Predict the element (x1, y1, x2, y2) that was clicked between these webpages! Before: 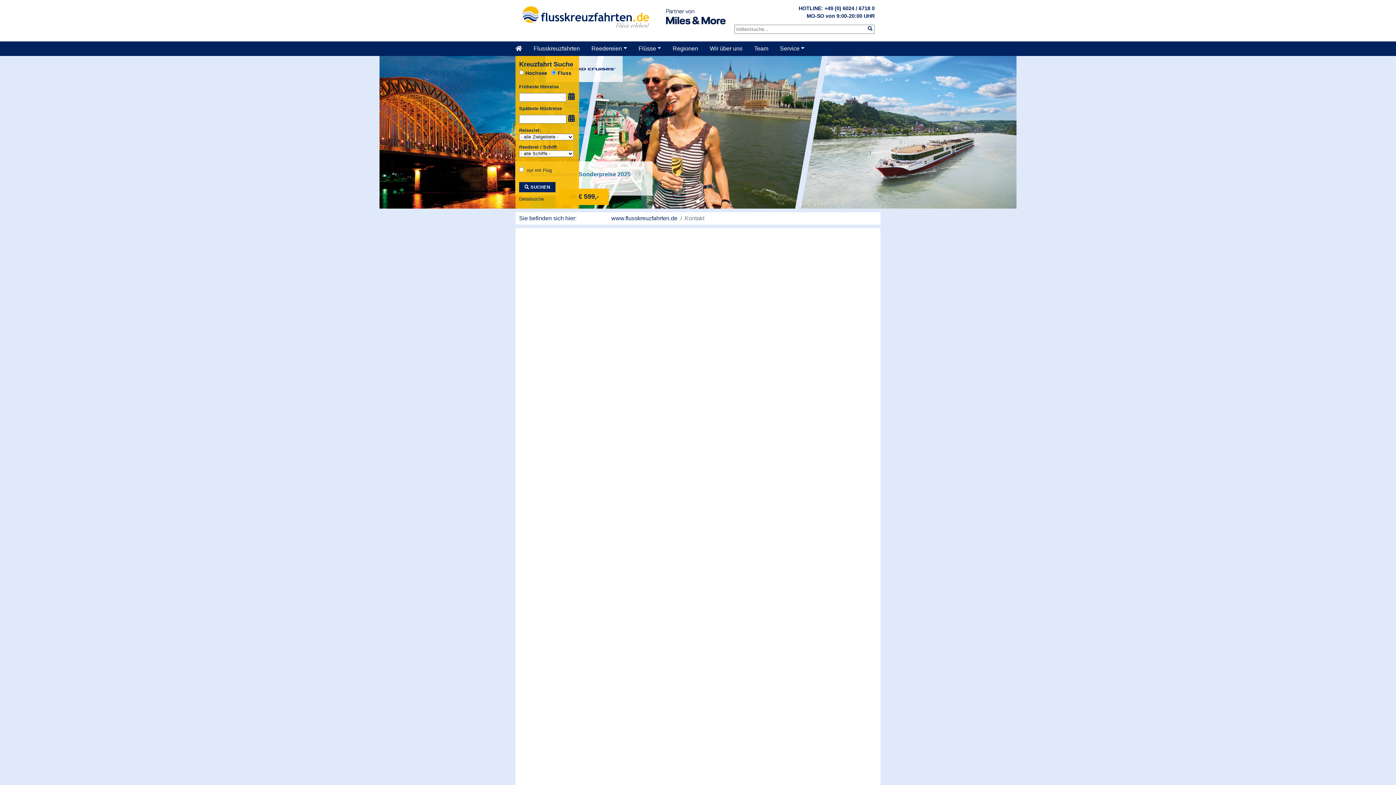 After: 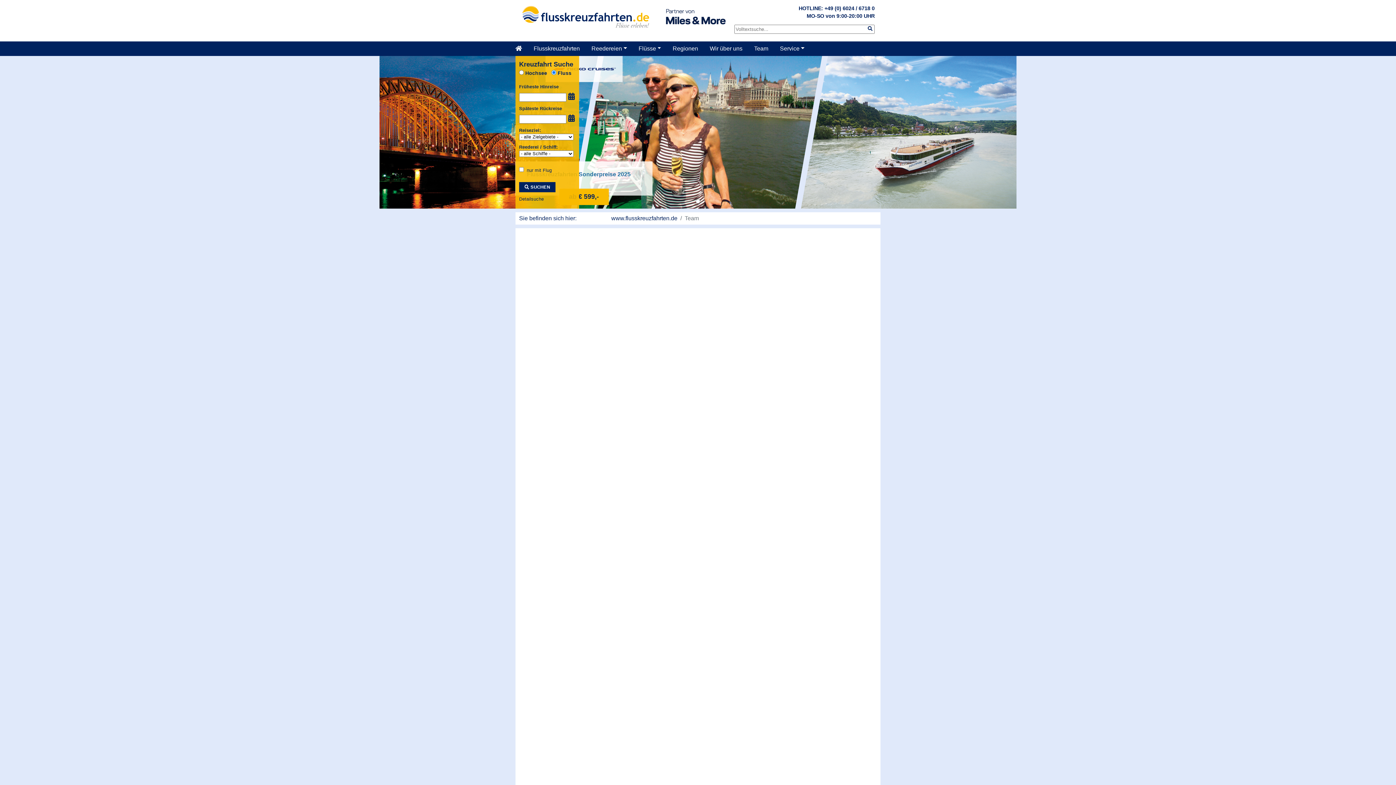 Action: label: Team bbox: (748, 41, 774, 56)